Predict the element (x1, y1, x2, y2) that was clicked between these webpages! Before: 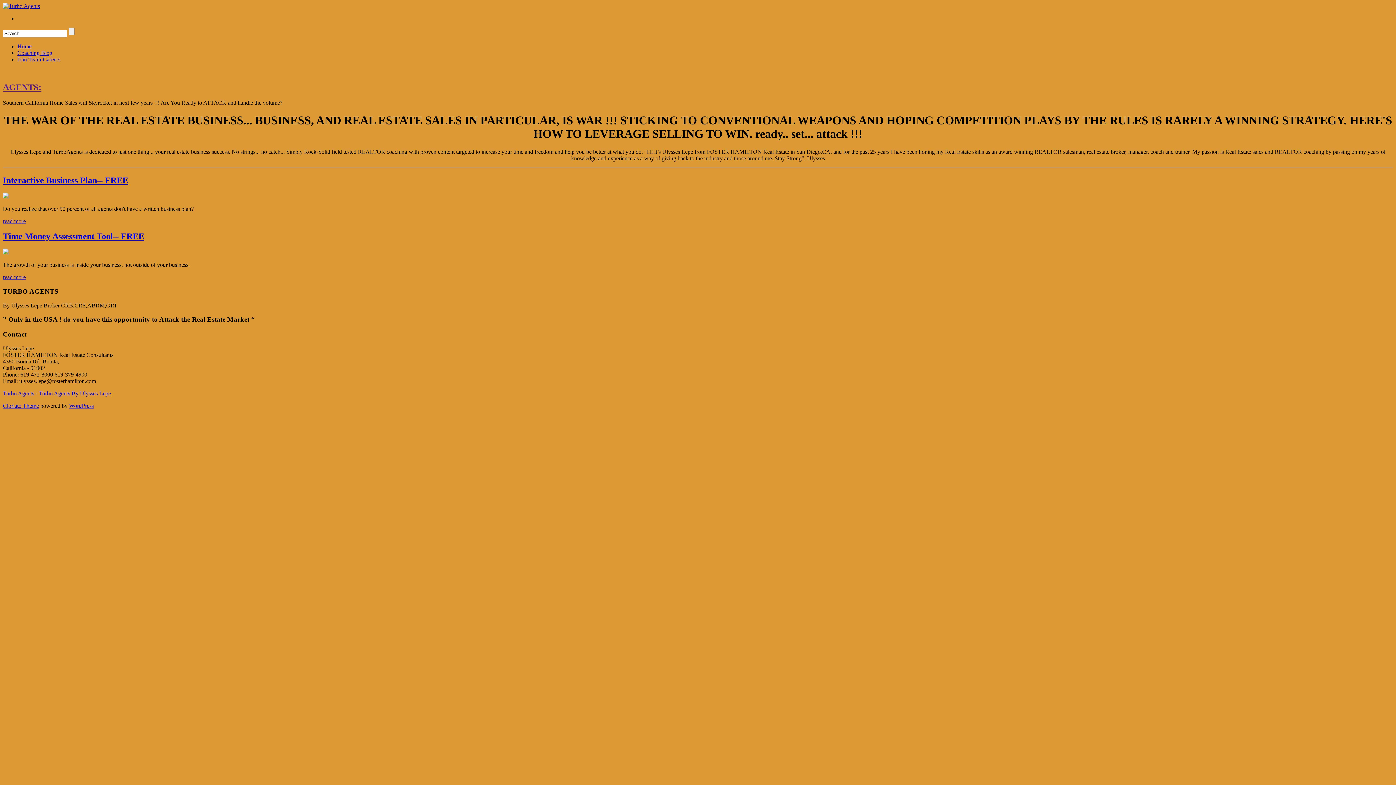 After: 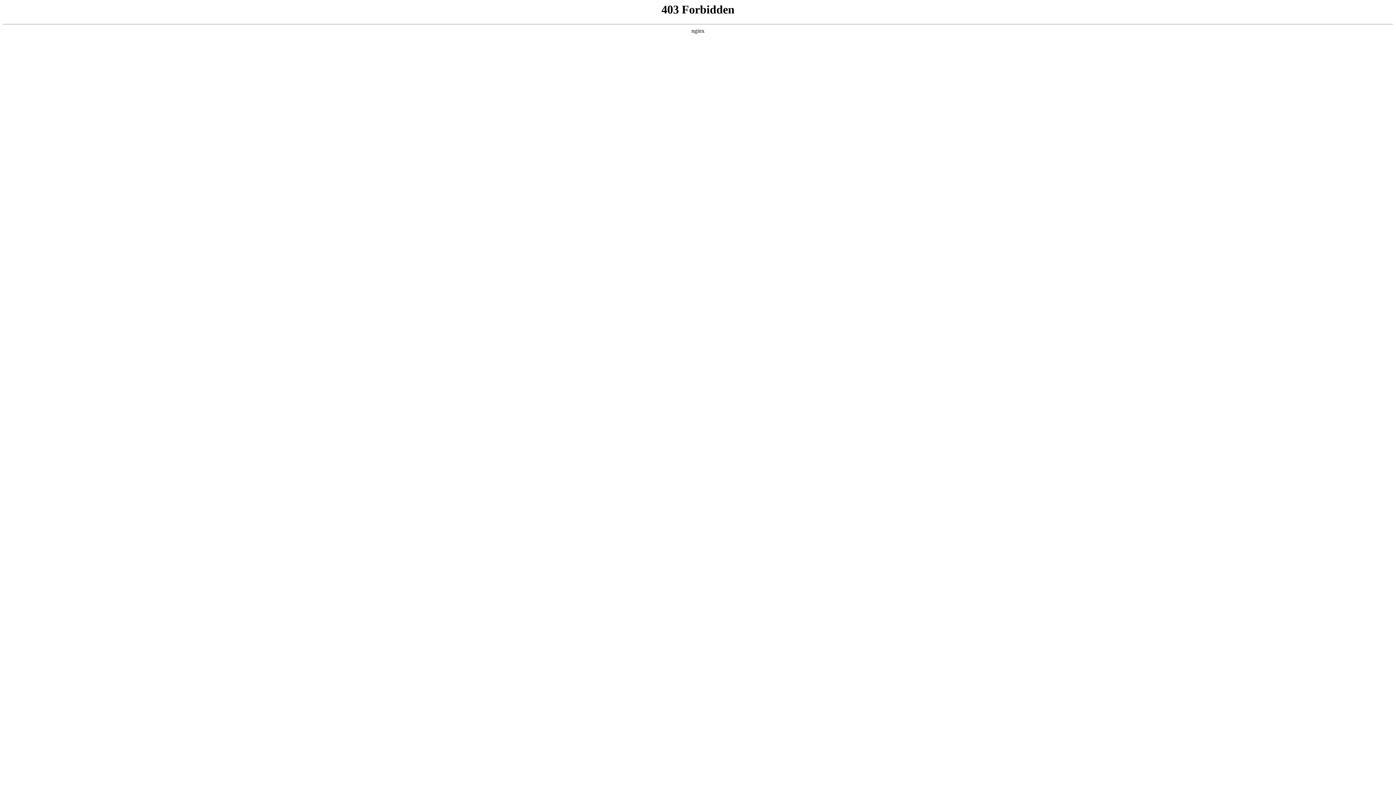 Action: label: WordPress bbox: (69, 402, 93, 409)